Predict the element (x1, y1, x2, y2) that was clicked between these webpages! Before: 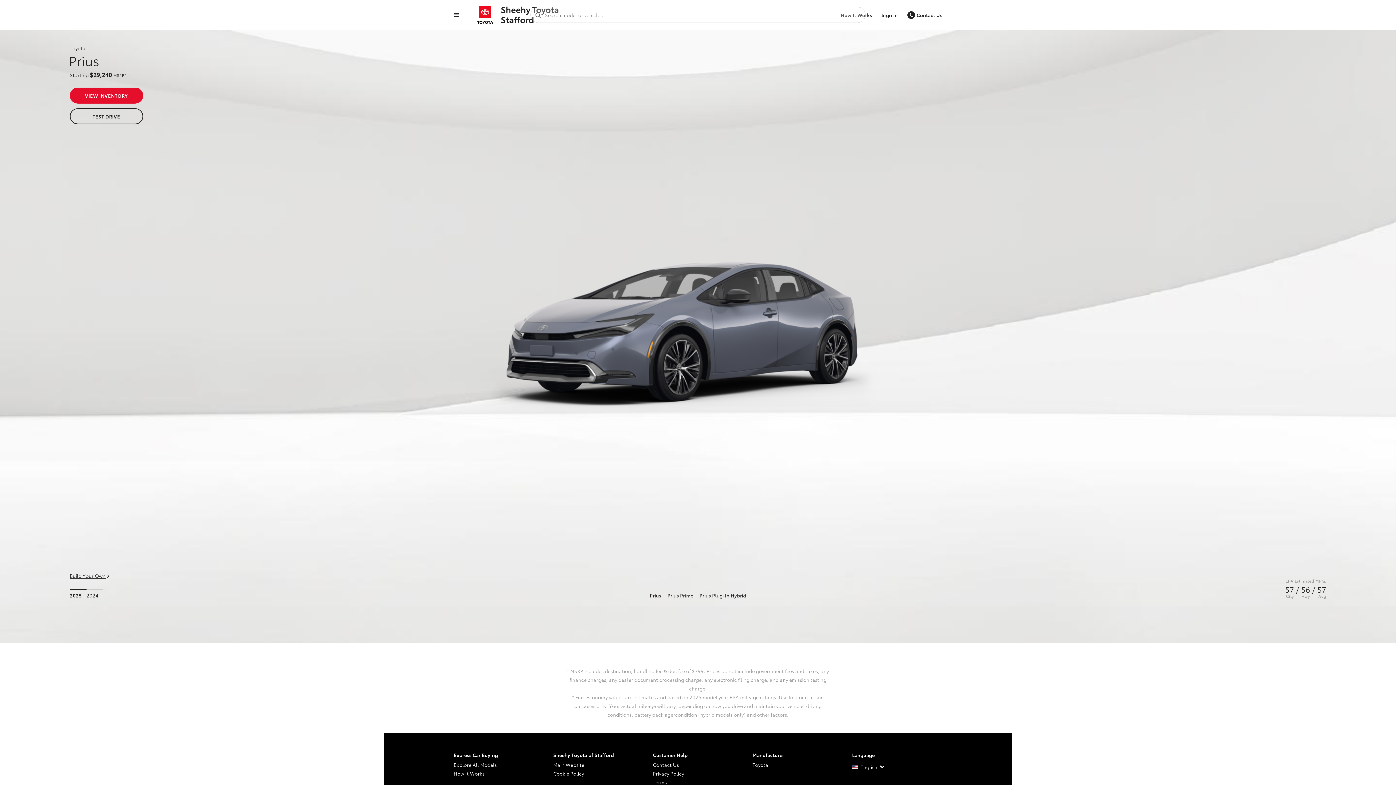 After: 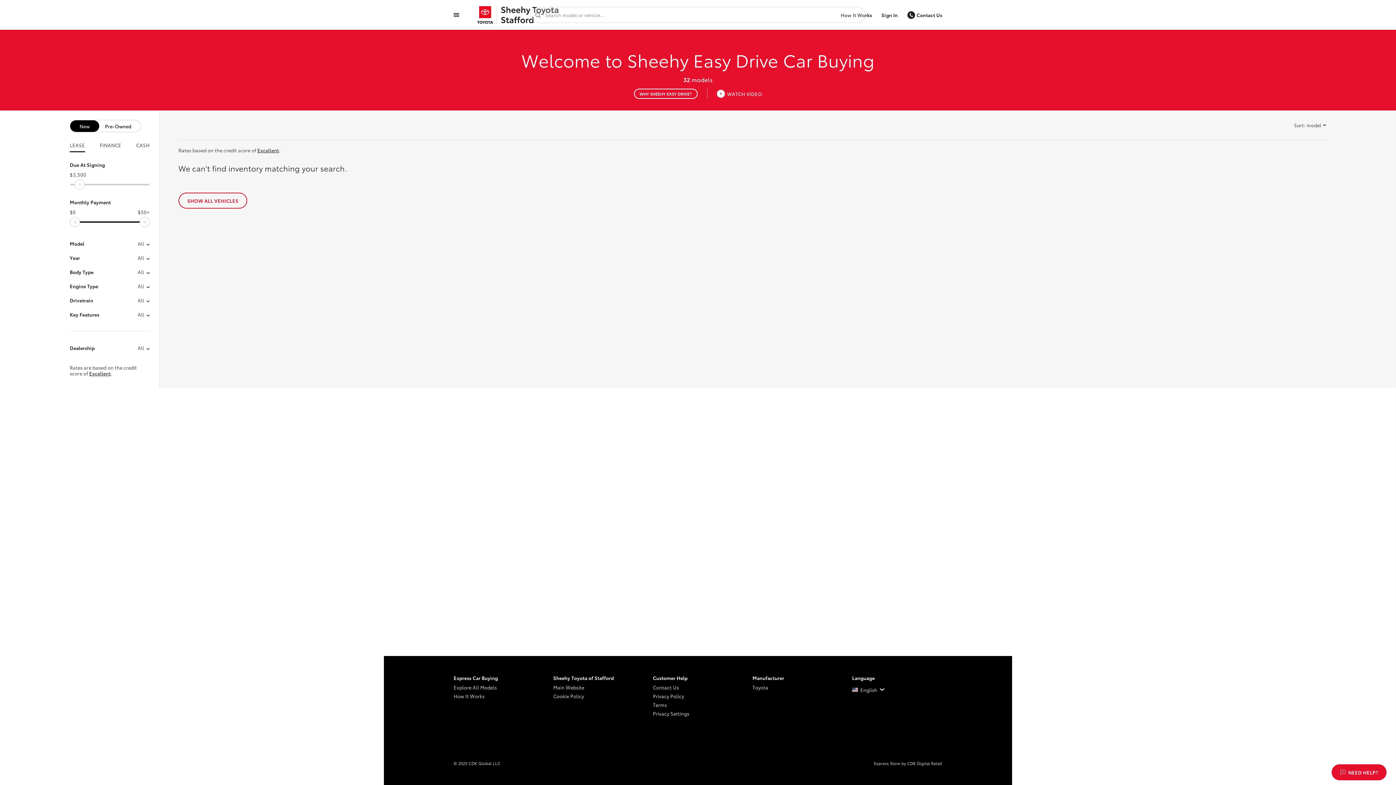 Action: bbox: (453, 760, 544, 769) label: Explore All Models